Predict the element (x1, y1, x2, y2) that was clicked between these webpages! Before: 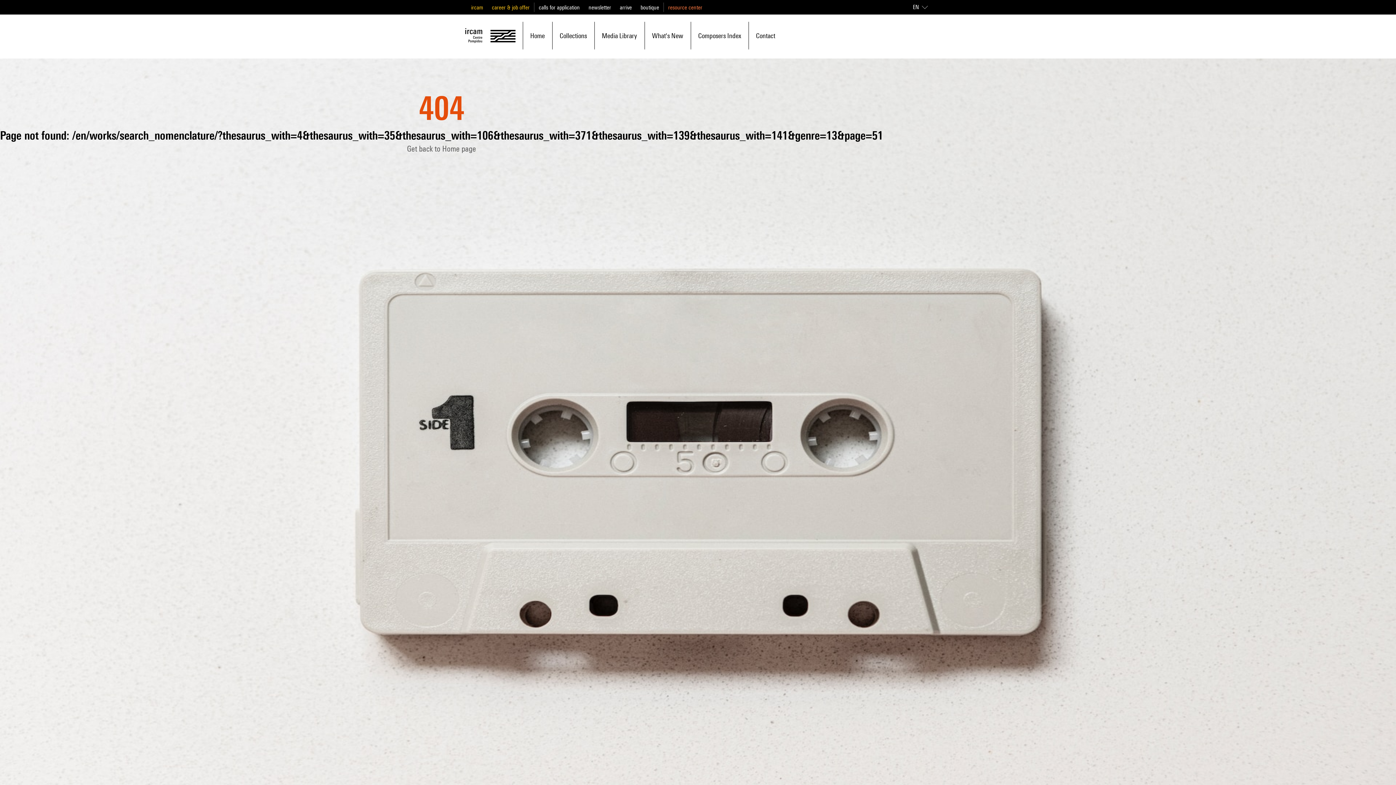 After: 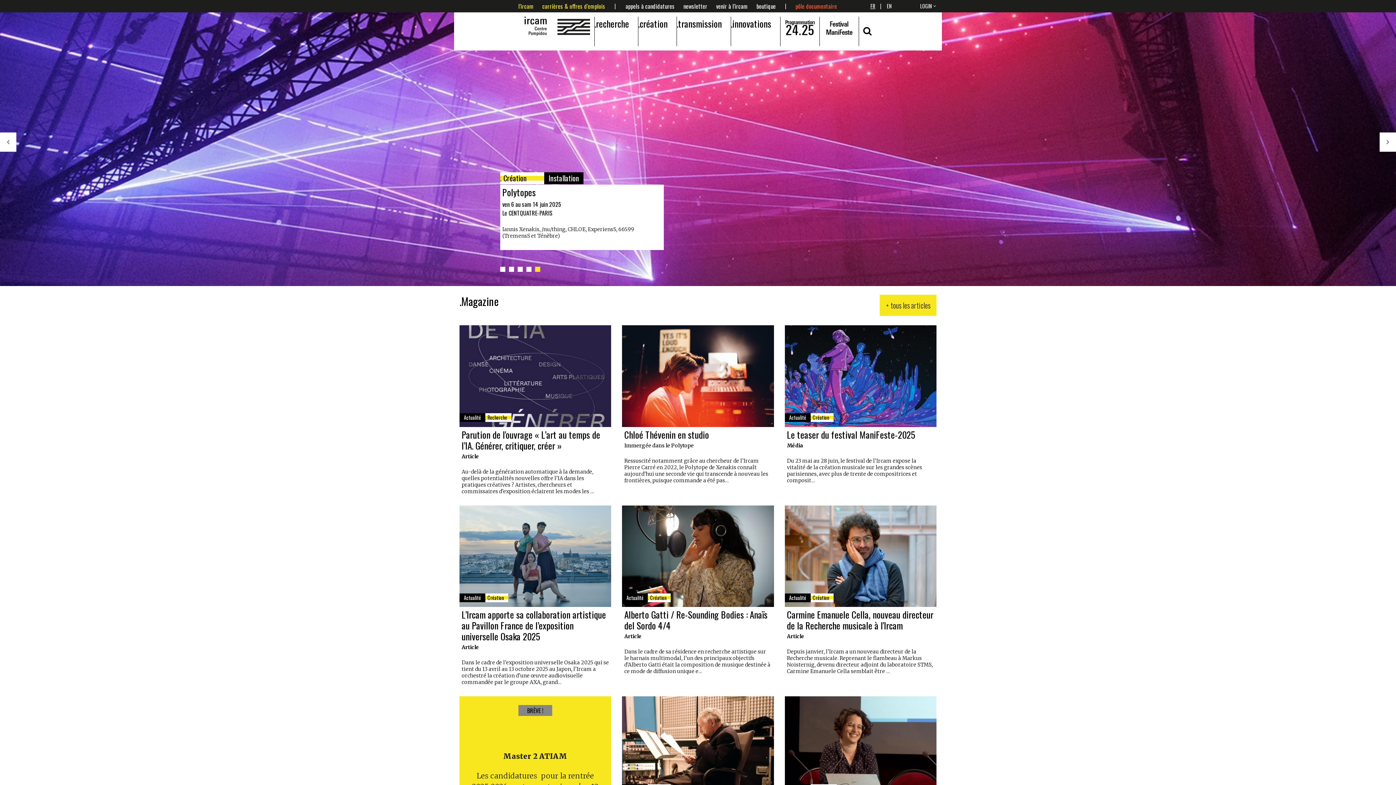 Action: label: ircam bbox: (471, 4, 483, 10)